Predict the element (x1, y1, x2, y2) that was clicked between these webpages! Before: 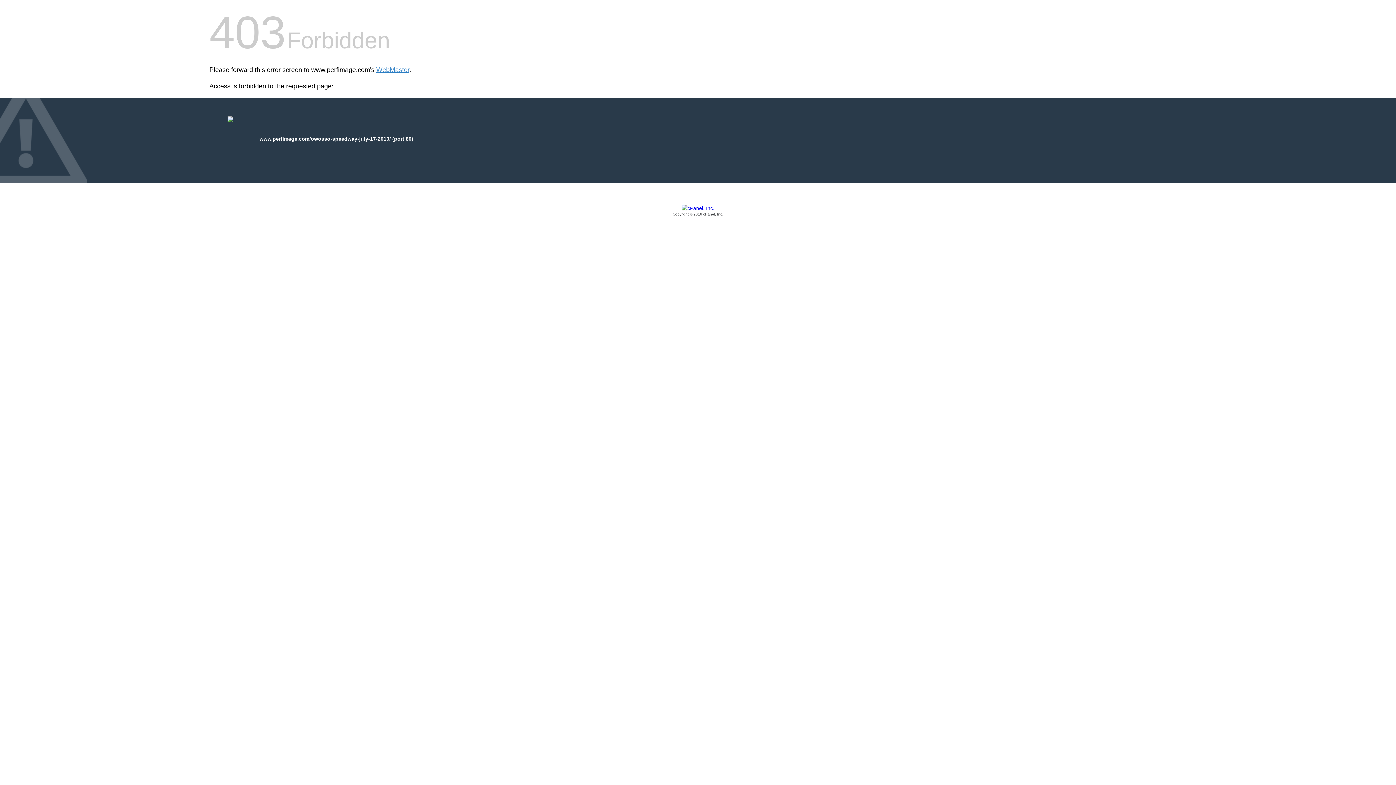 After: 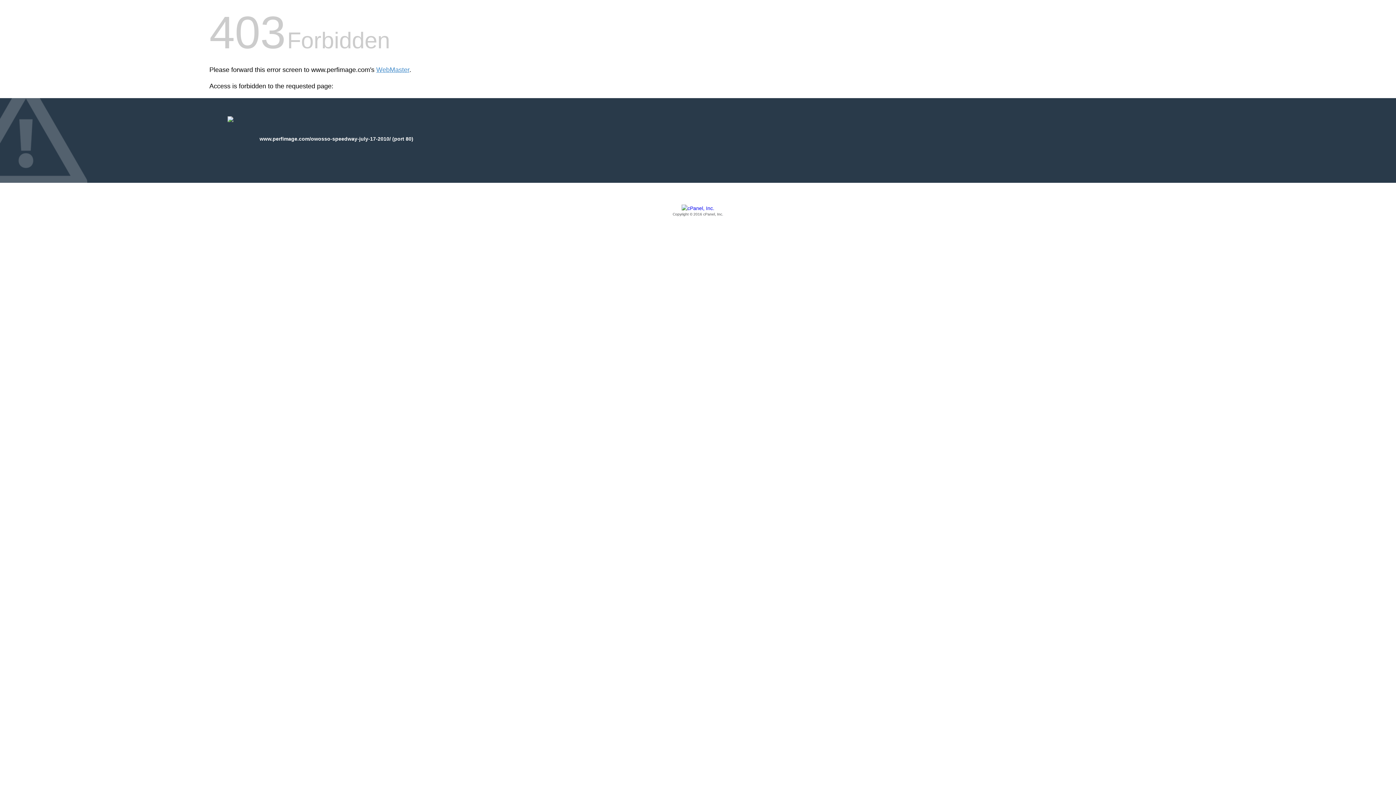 Action: bbox: (209, 205, 1186, 217) label: Copyright © 2016 cPanel, Inc.